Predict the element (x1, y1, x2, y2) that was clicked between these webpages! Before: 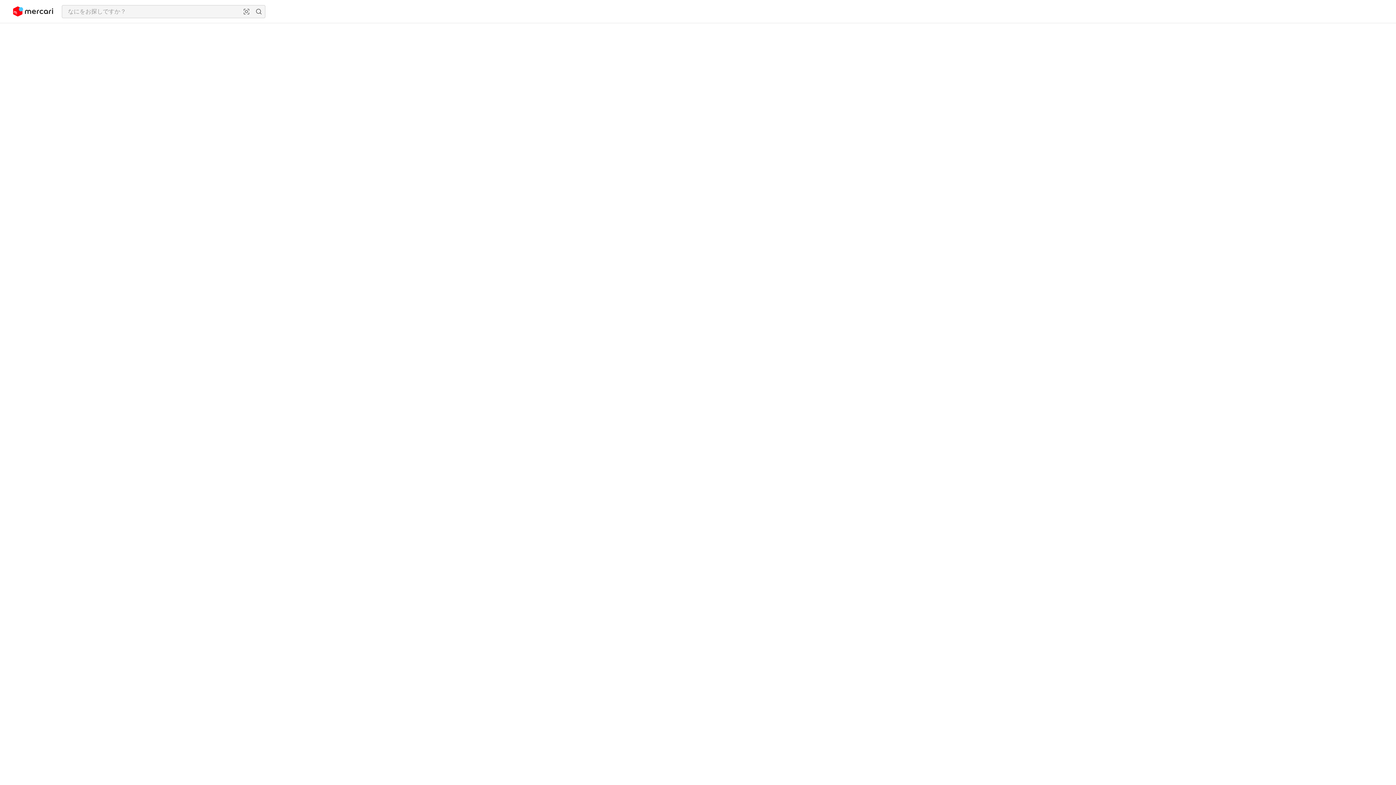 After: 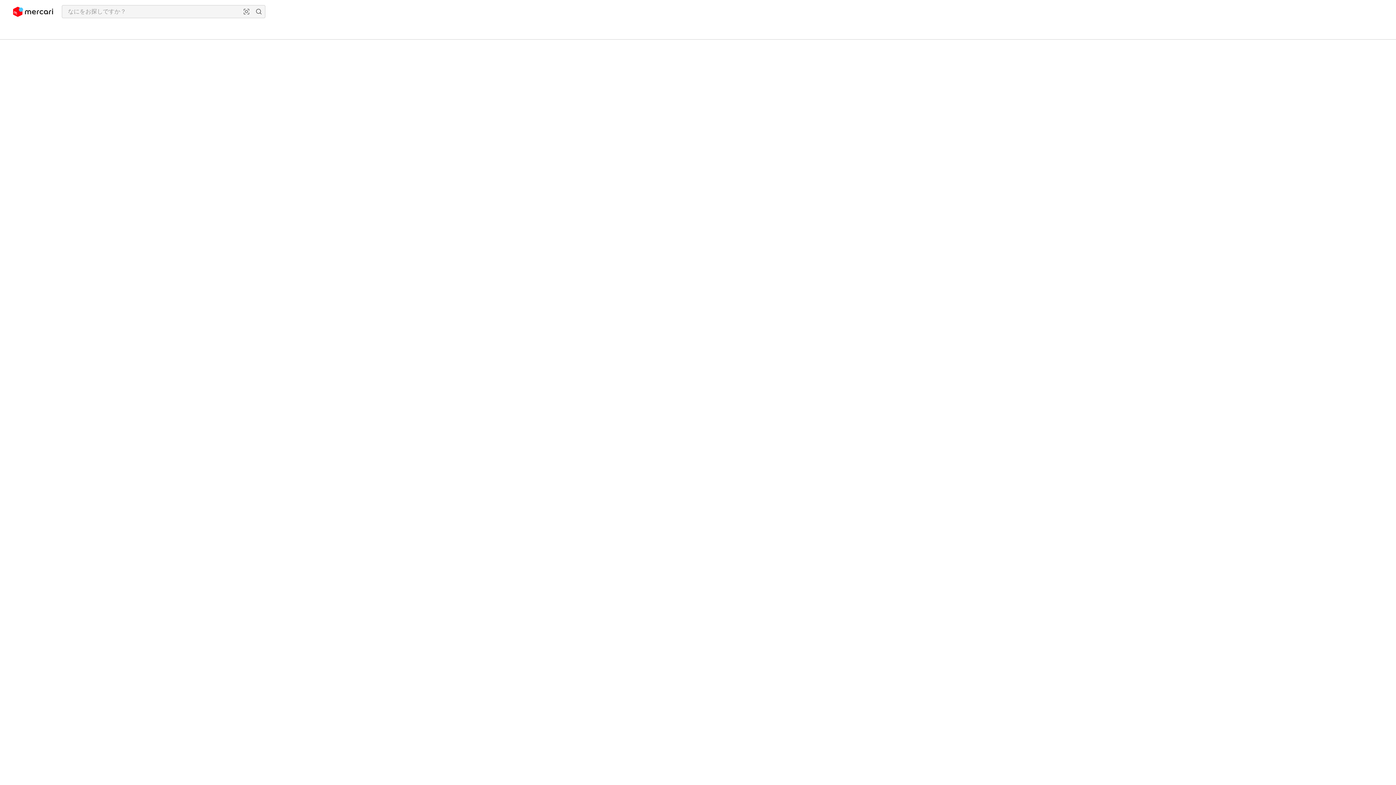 Action: bbox: (13, 2, 53, 20)